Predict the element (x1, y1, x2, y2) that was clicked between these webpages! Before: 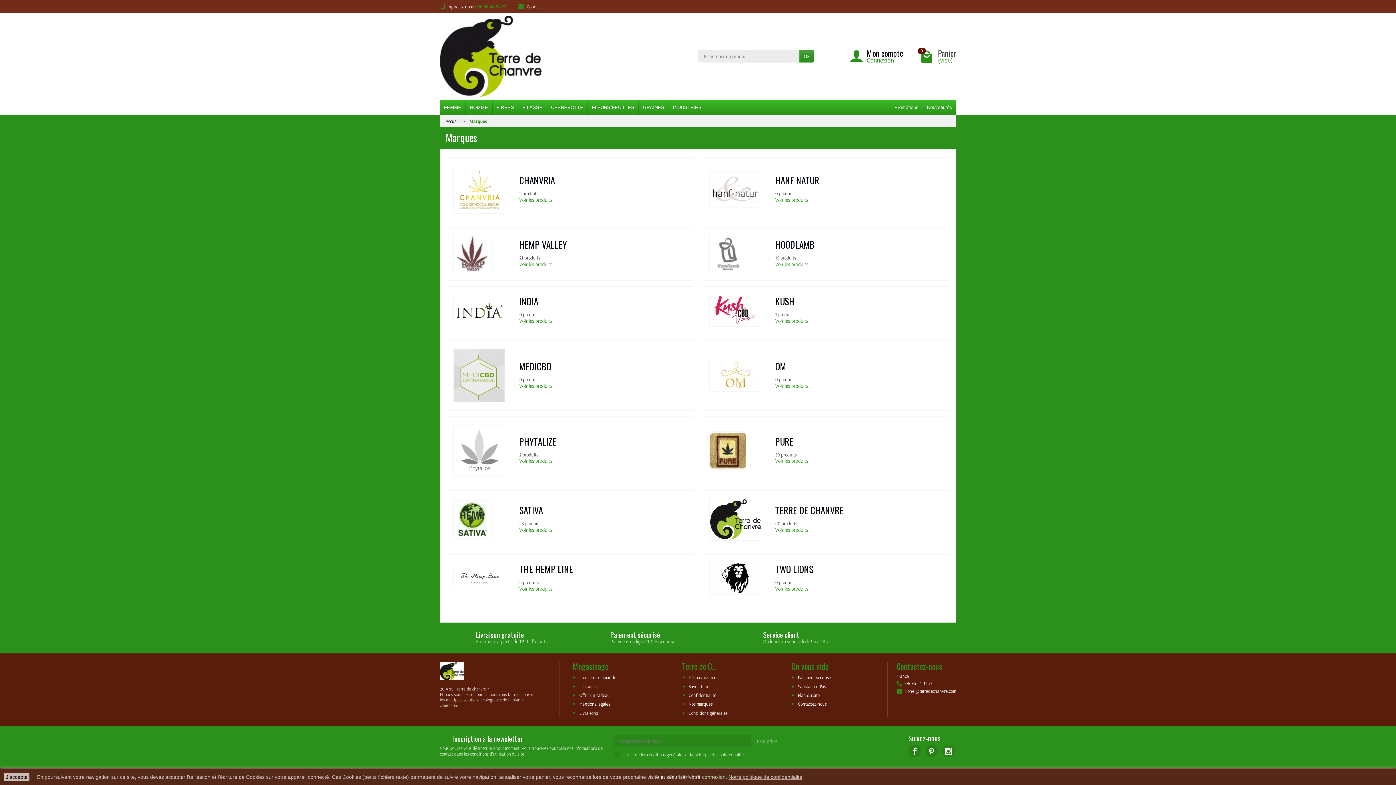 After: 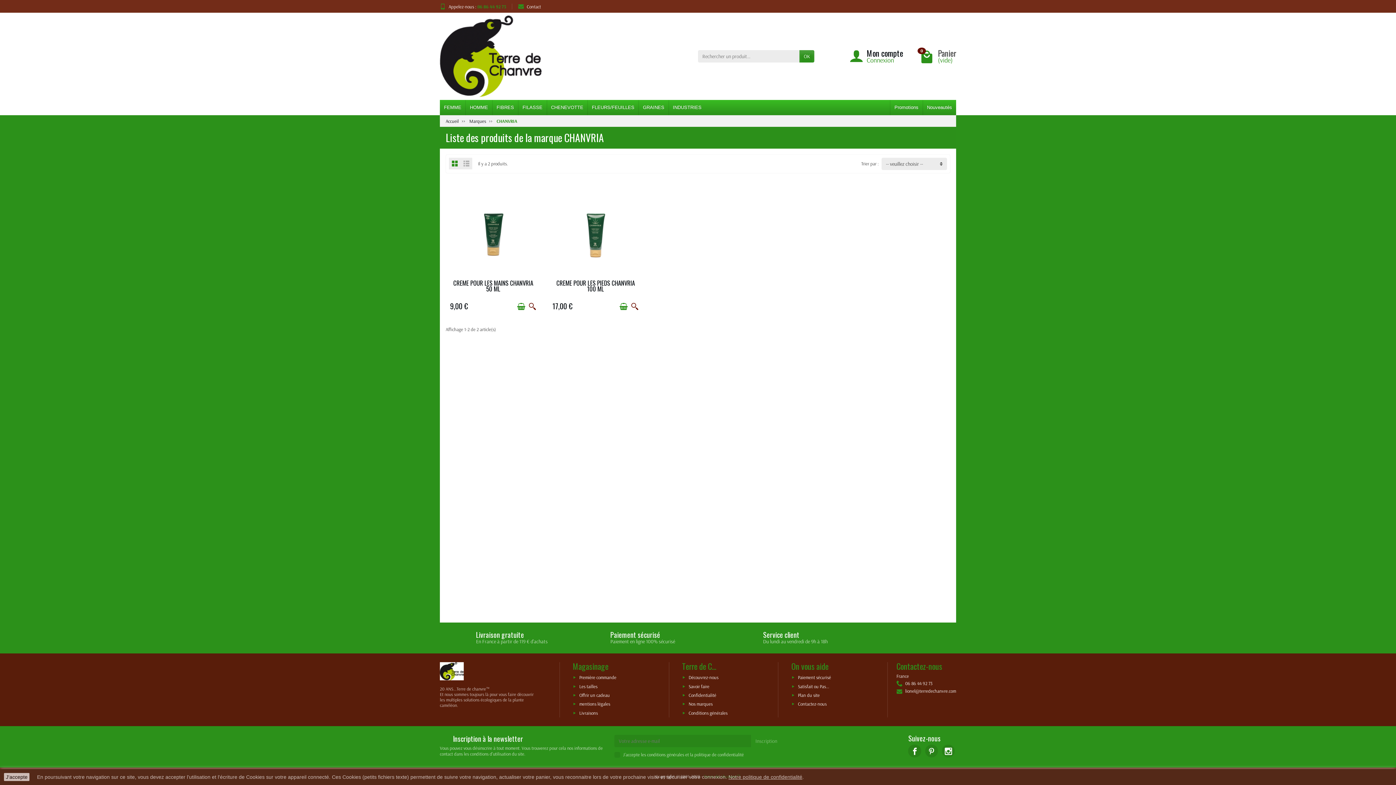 Action: bbox: (519, 173, 555, 186) label: CHANVRIA